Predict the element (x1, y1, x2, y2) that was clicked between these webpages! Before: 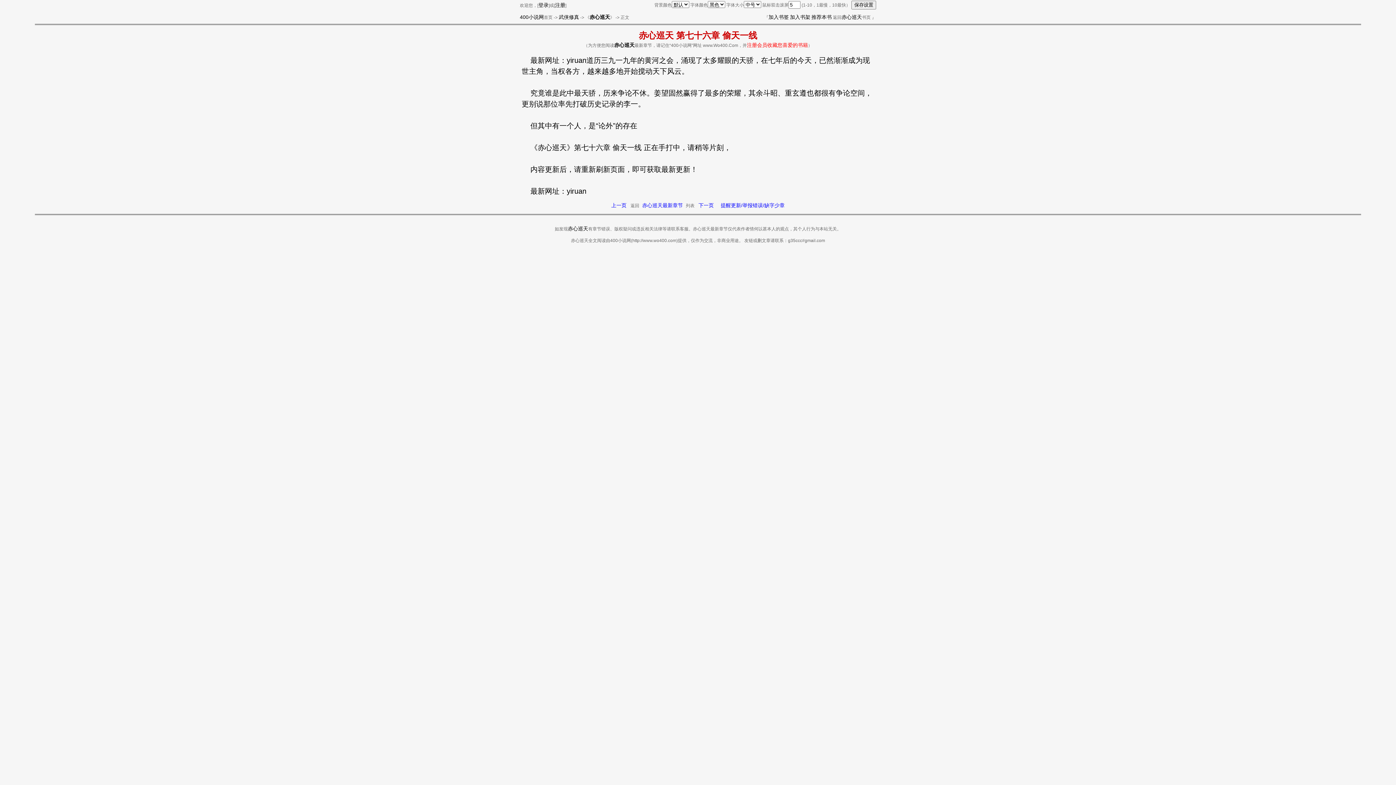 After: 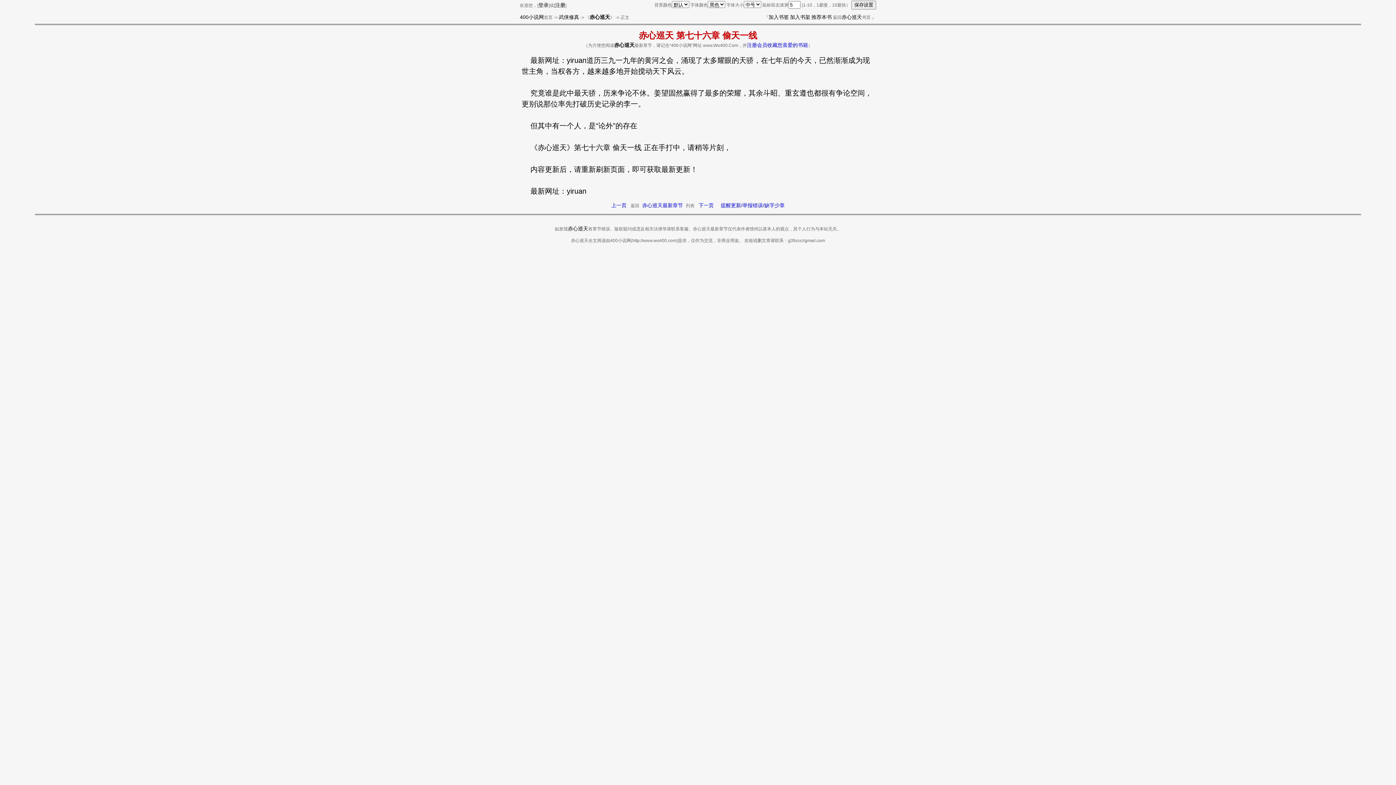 Action: bbox: (747, 42, 808, 48) label: 注册会员收藏您喜爱的书籍